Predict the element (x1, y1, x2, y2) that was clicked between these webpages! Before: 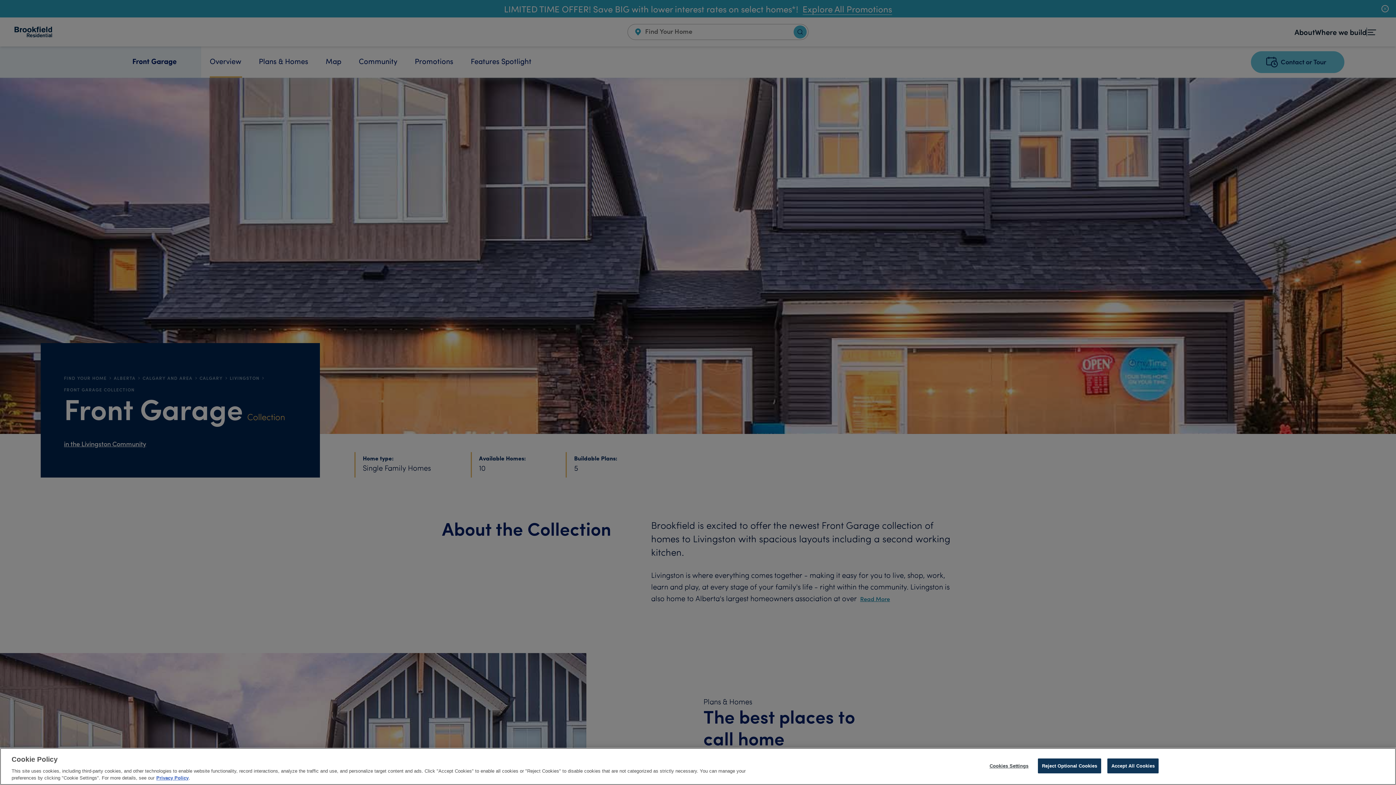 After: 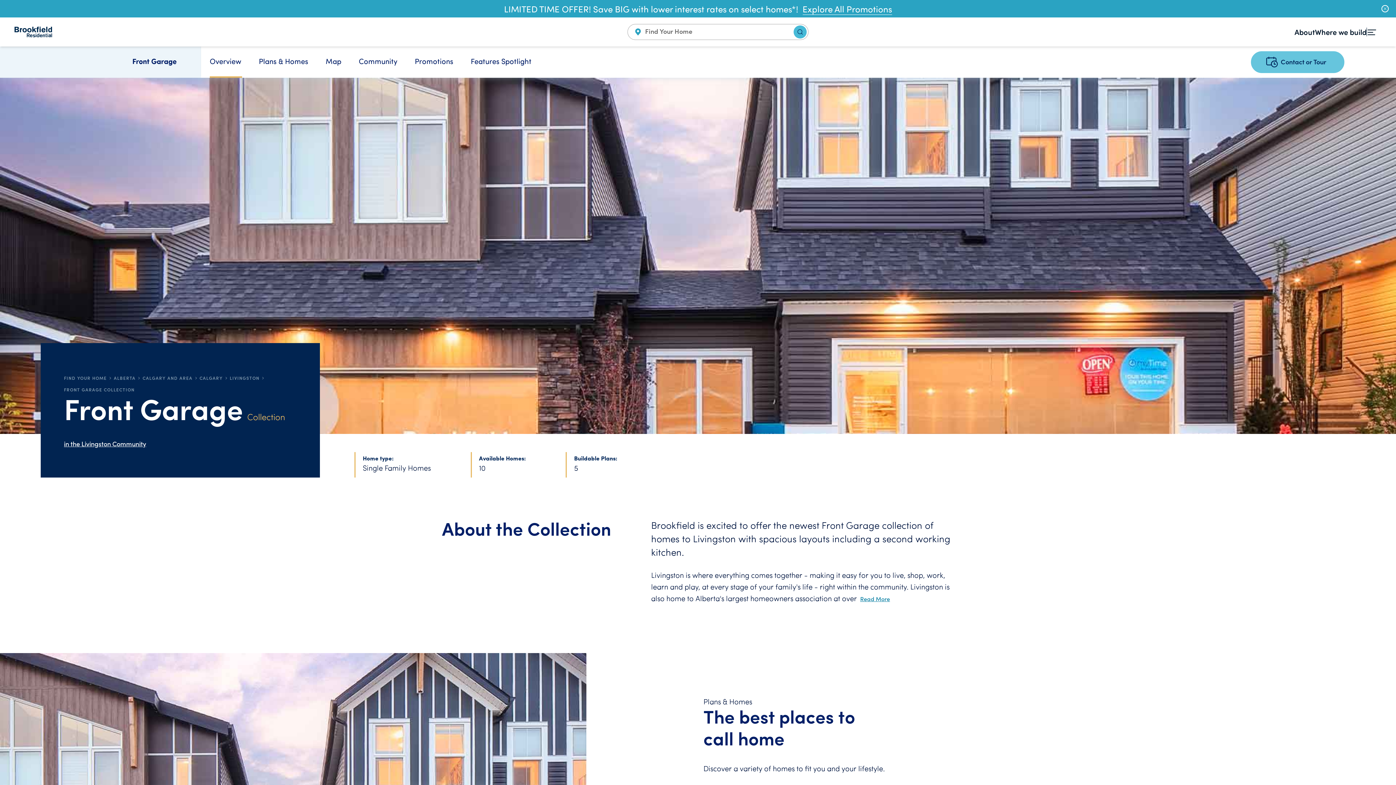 Action: label: Reject Optional Cookies bbox: (1038, 758, 1101, 773)